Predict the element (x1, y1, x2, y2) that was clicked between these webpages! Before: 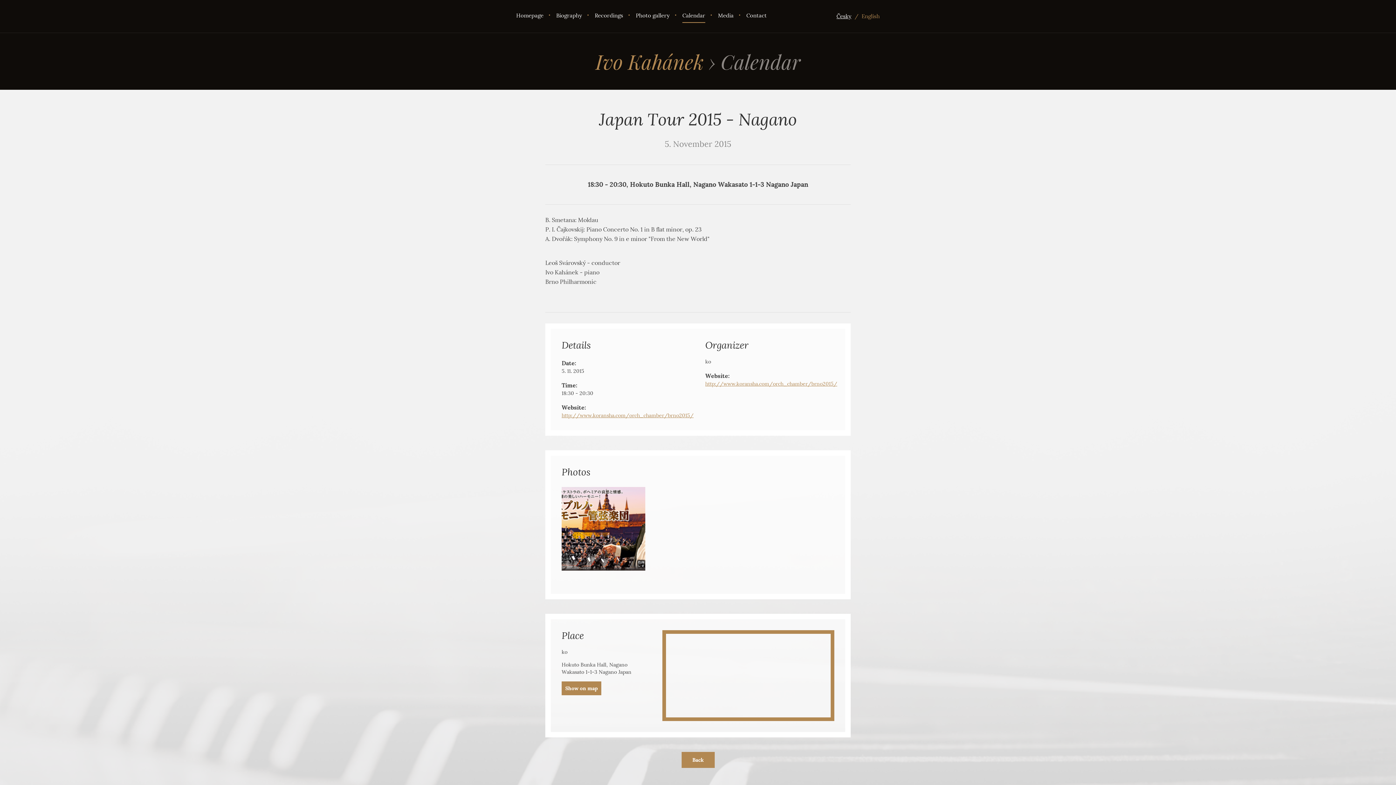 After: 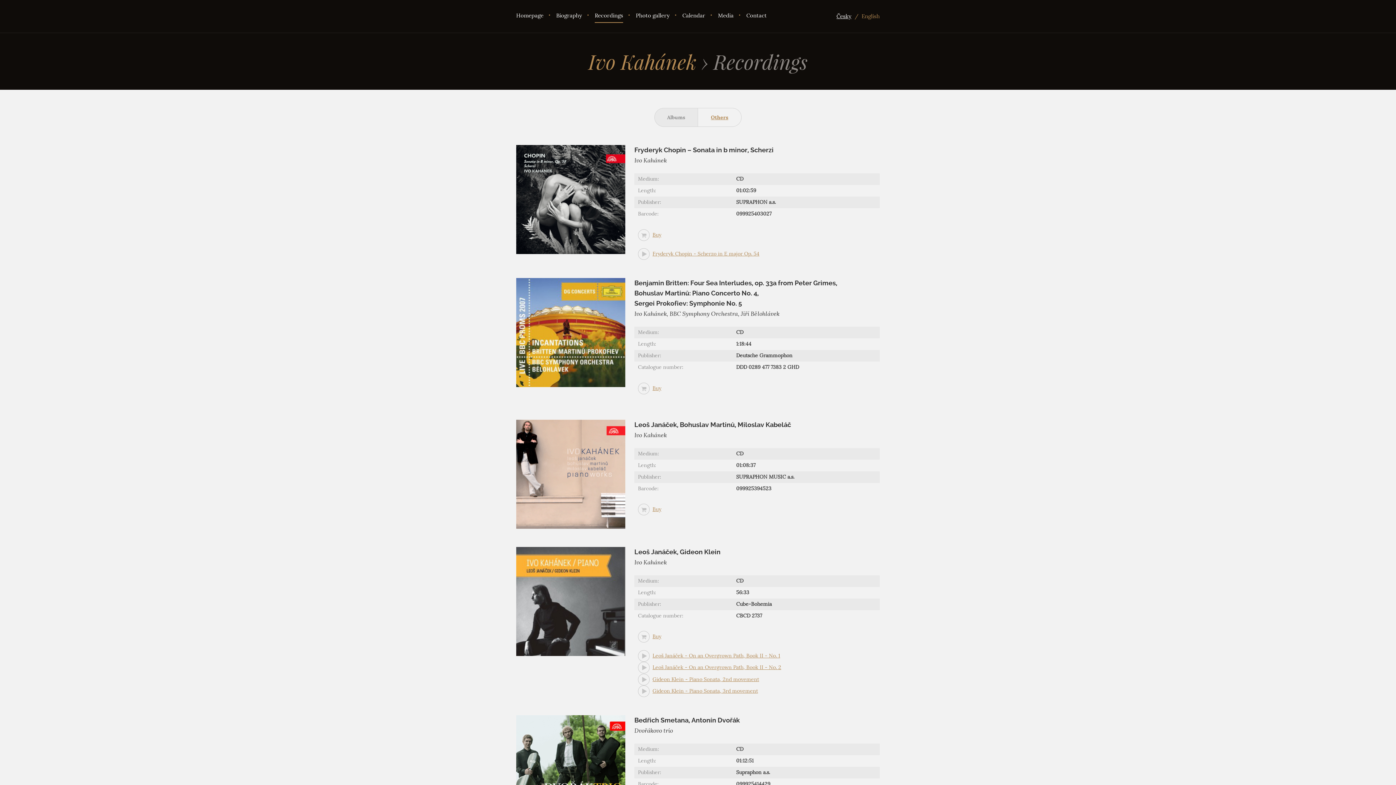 Action: bbox: (594, 5, 623, 22) label: Recordings